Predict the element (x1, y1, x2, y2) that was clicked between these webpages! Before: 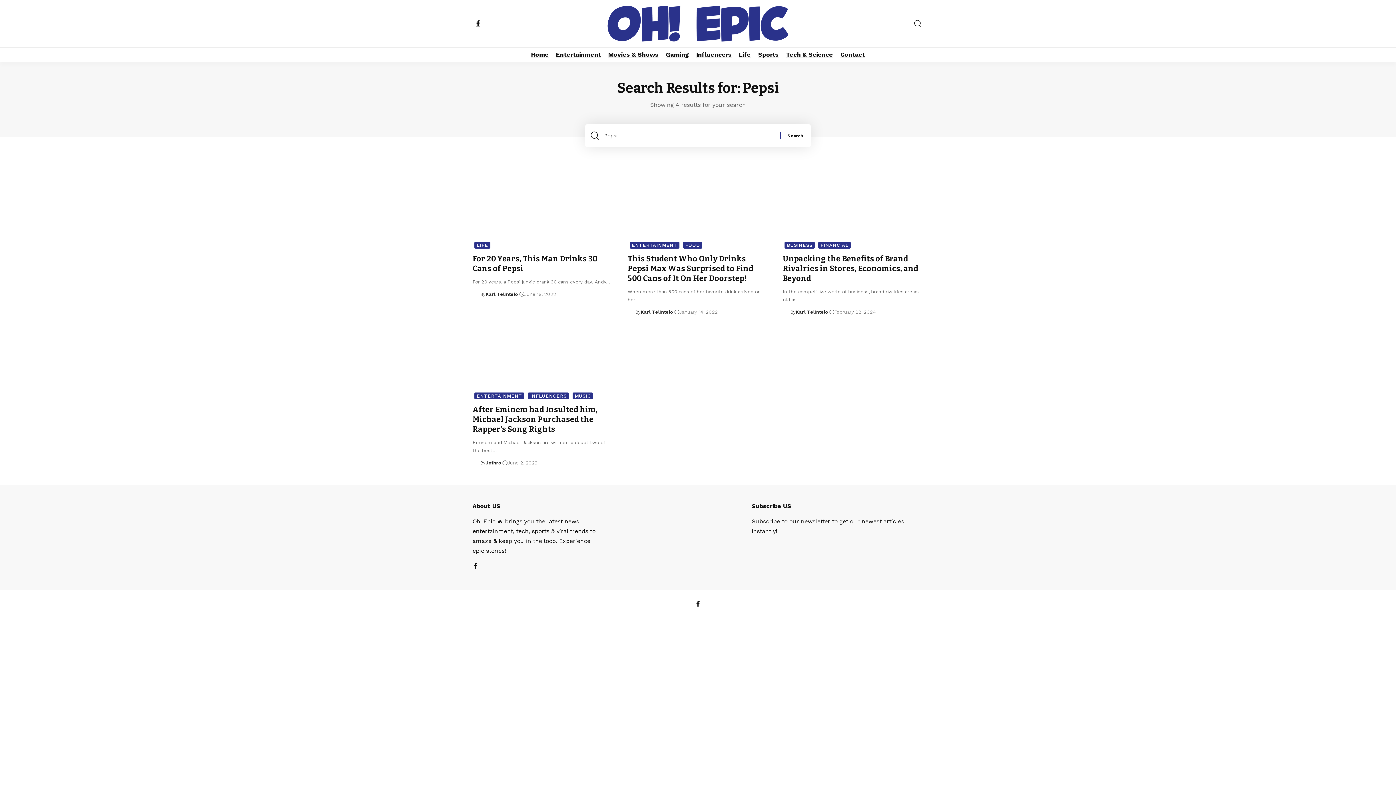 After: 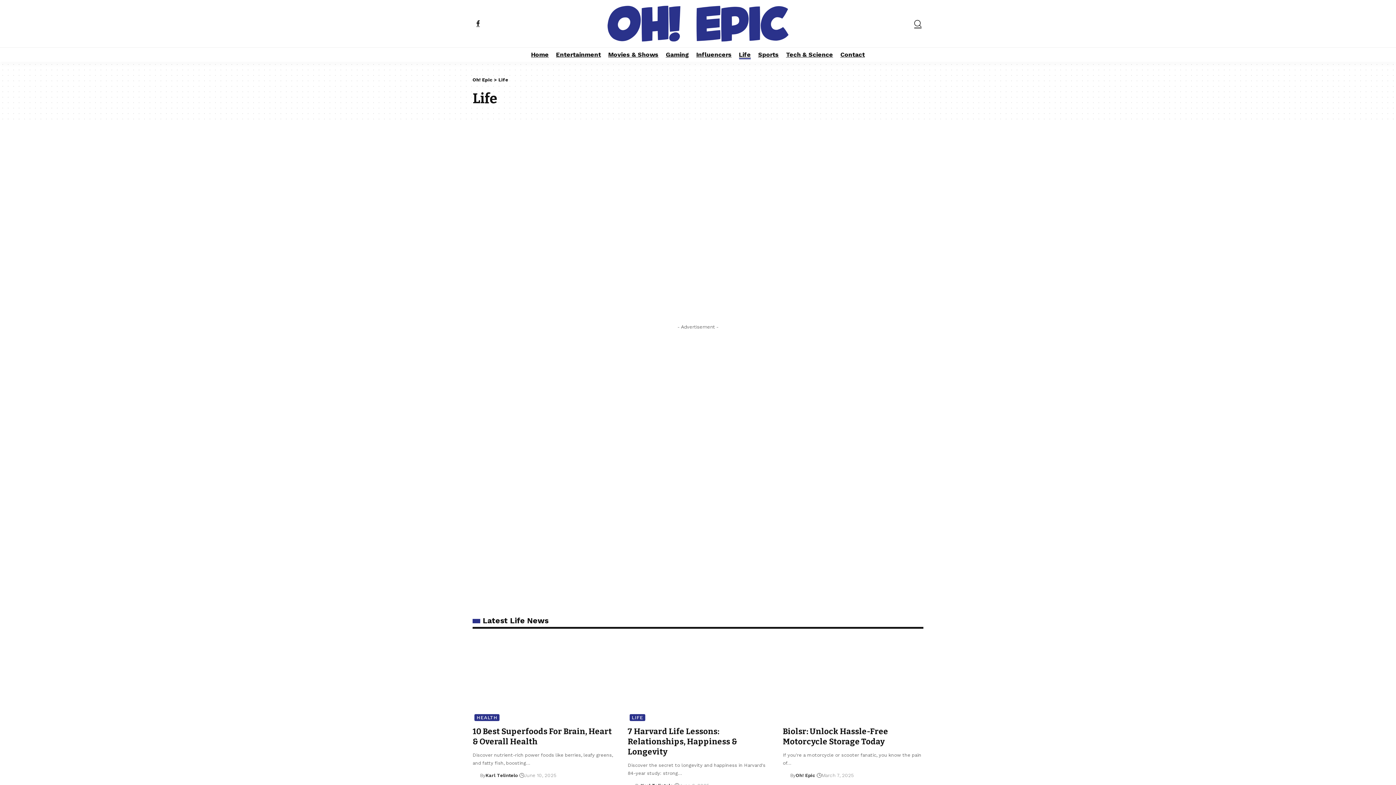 Action: label: Life bbox: (735, 47, 754, 61)